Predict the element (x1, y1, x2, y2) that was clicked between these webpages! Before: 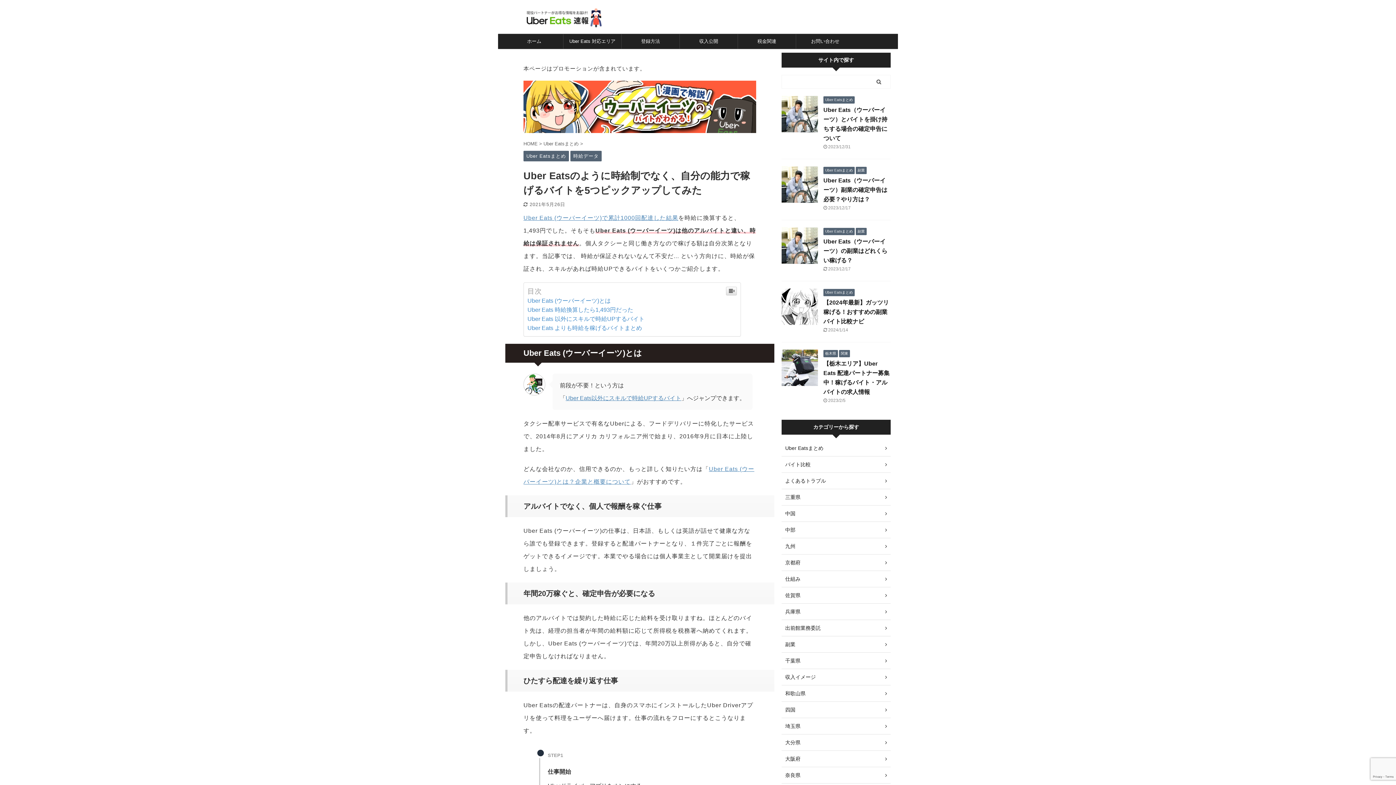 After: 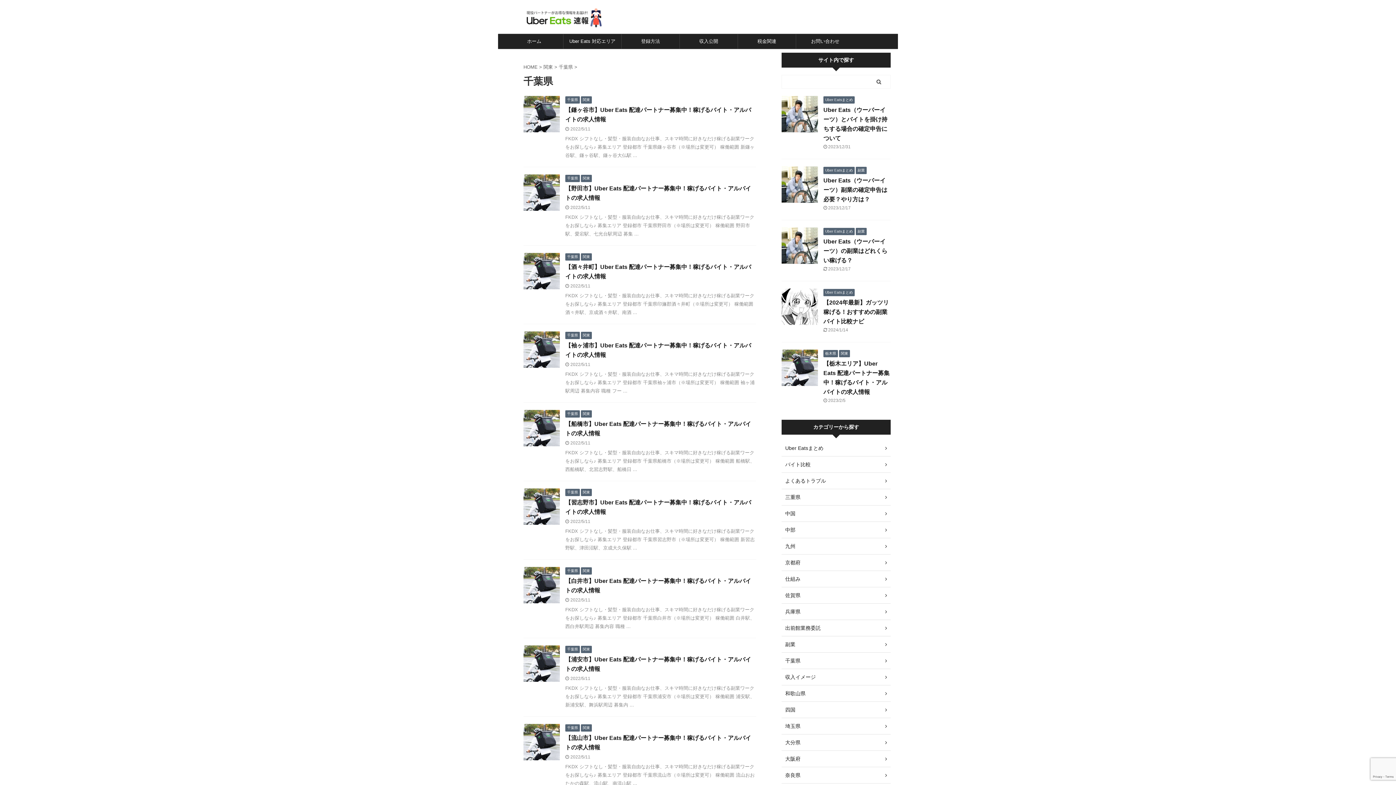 Action: bbox: (781, 653, 890, 669) label: 千葉県